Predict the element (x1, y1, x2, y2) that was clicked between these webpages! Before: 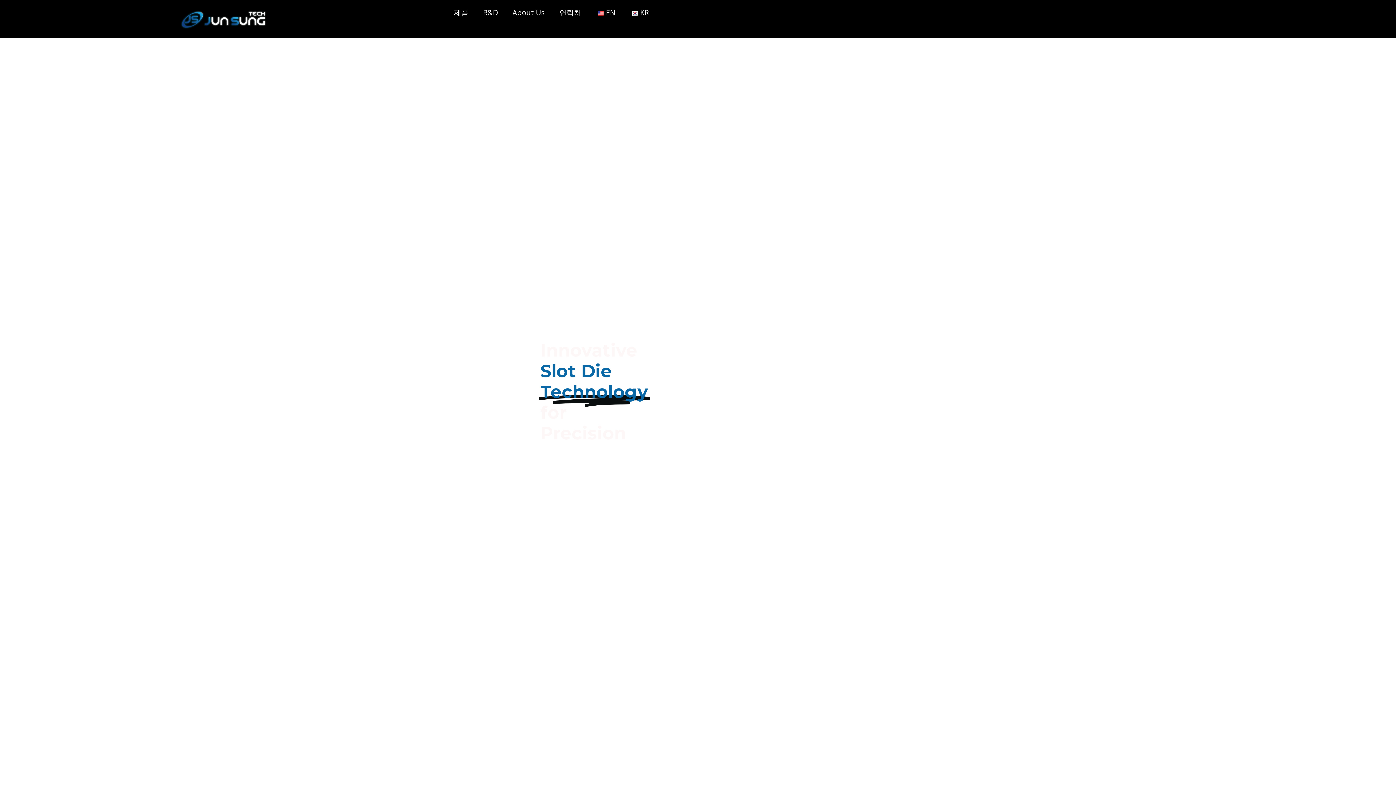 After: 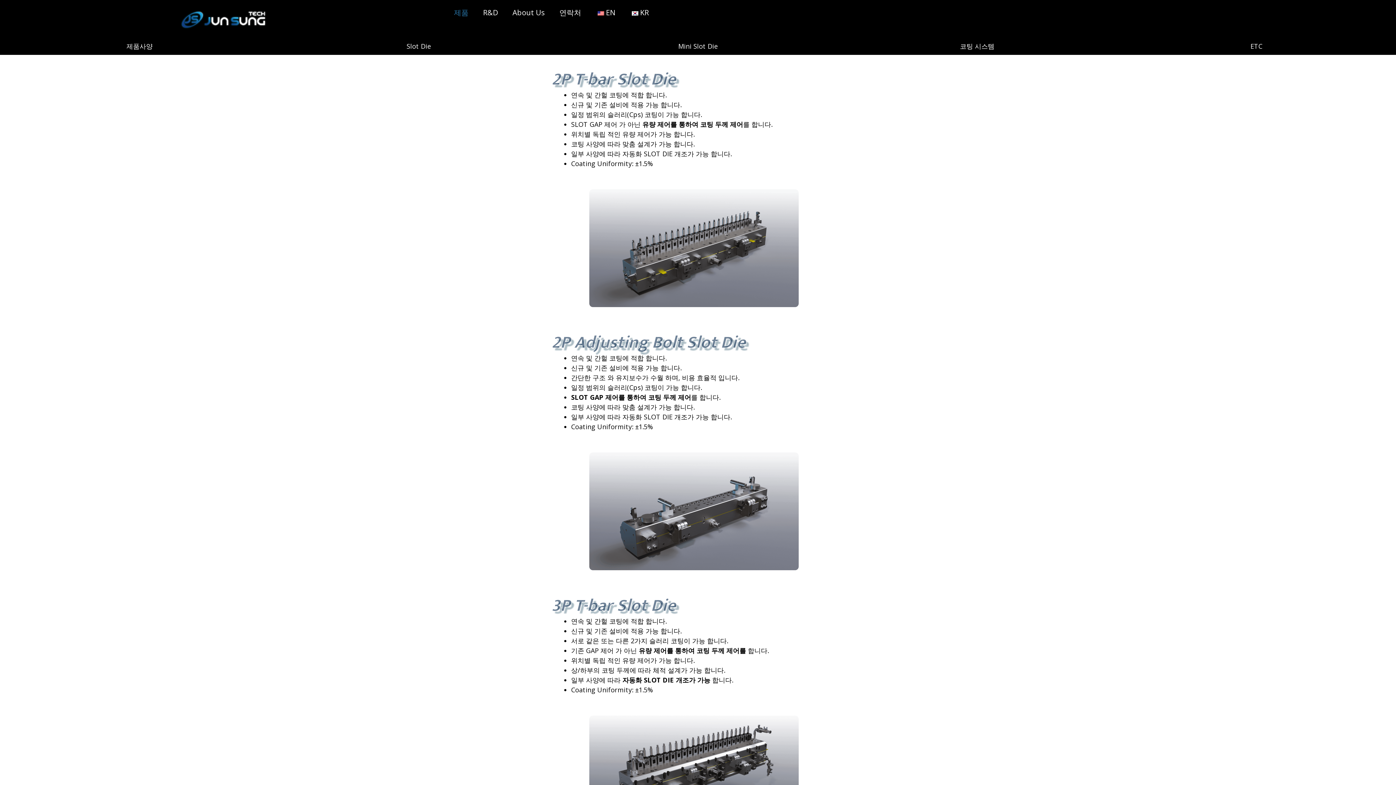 Action: label: 제품 bbox: (446, 4, 475, 21)